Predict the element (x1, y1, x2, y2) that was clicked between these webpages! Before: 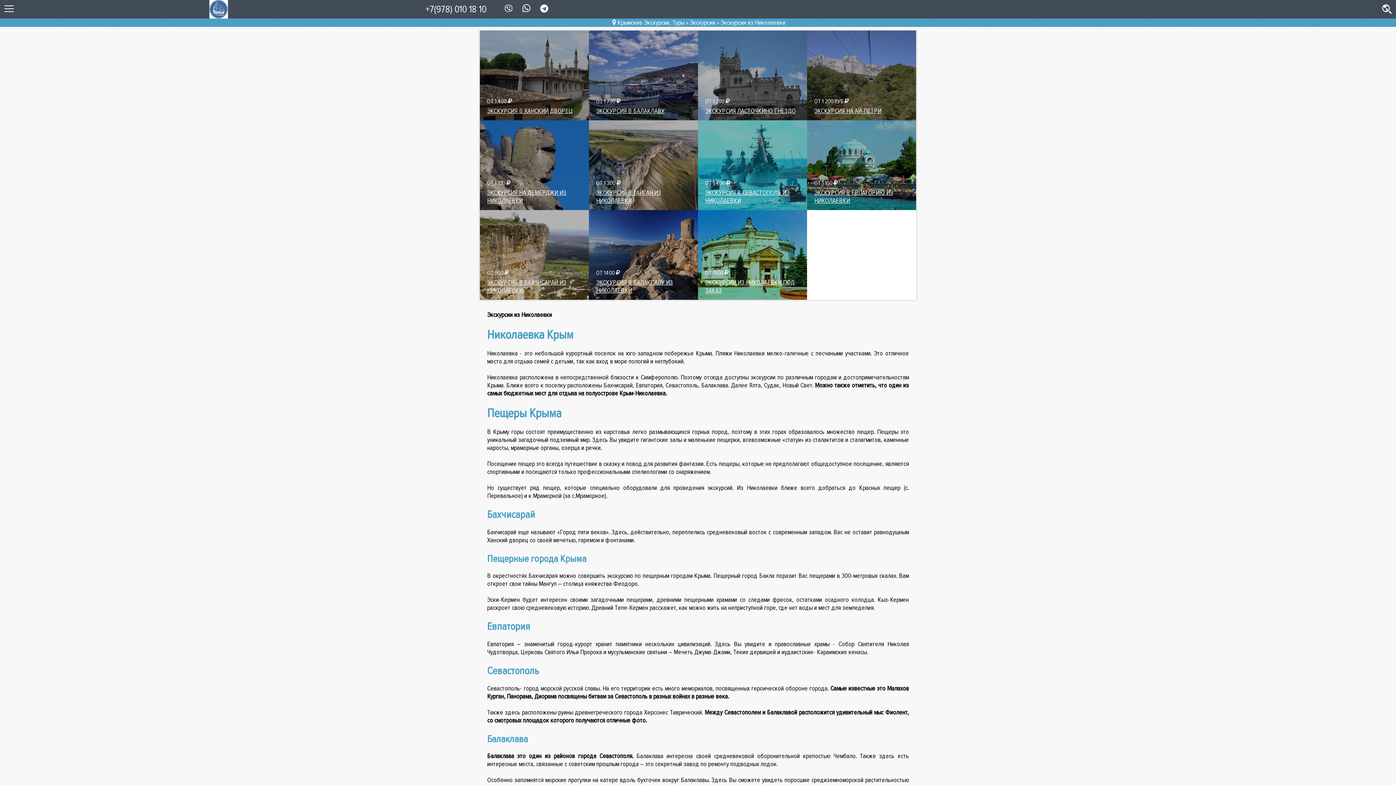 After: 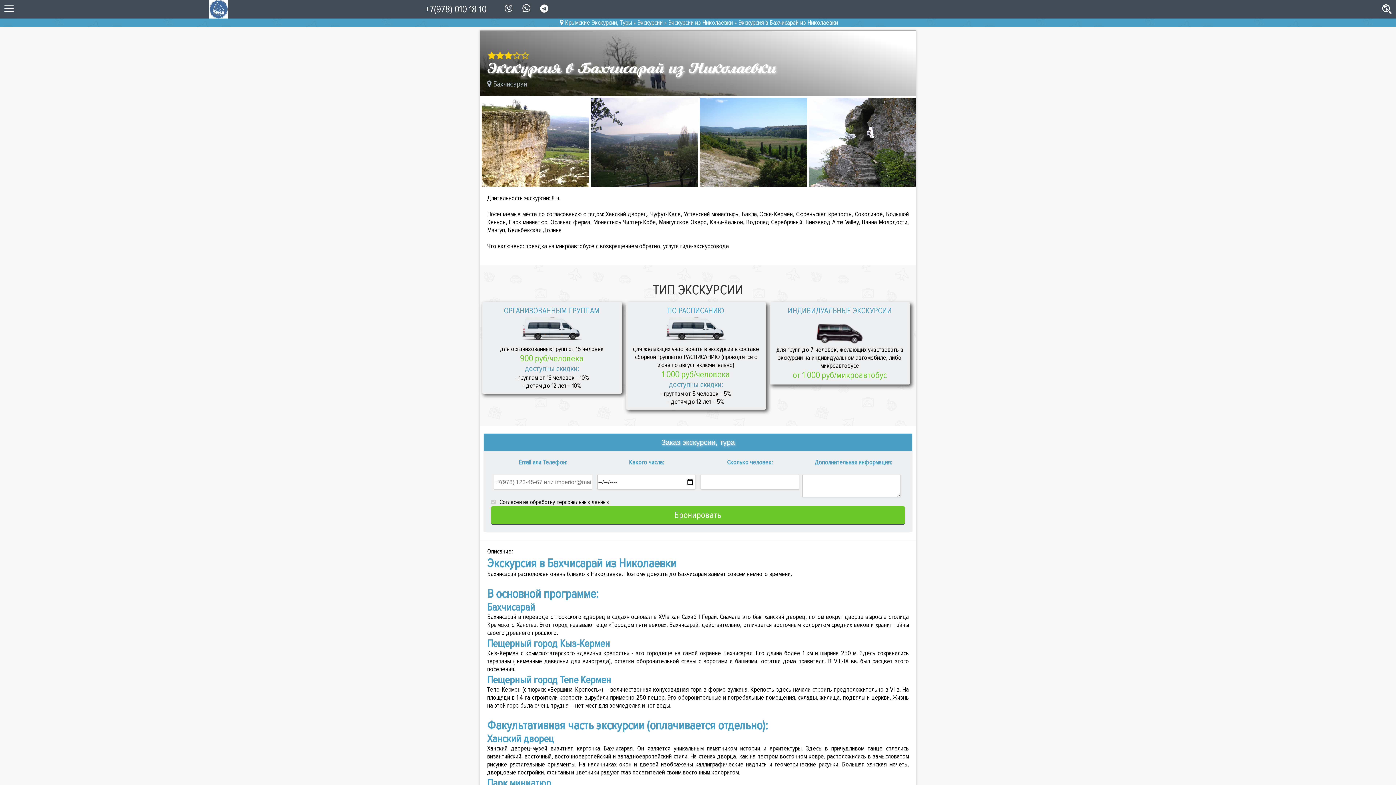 Action: bbox: (487, 278, 581, 294) label: ЭКСКУРСИЯ В БАХЧИСАРАЙ ИЗ НИКОЛАЕВКИ